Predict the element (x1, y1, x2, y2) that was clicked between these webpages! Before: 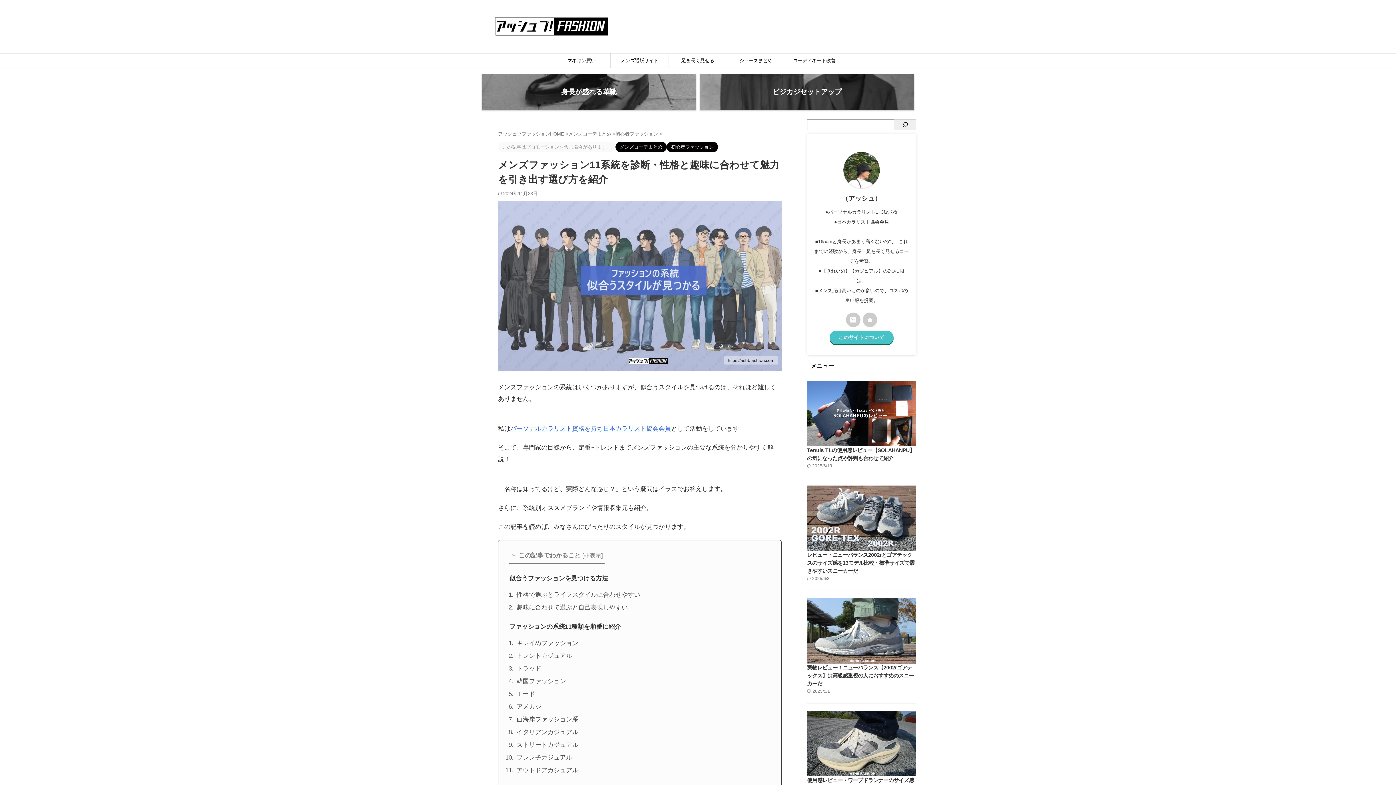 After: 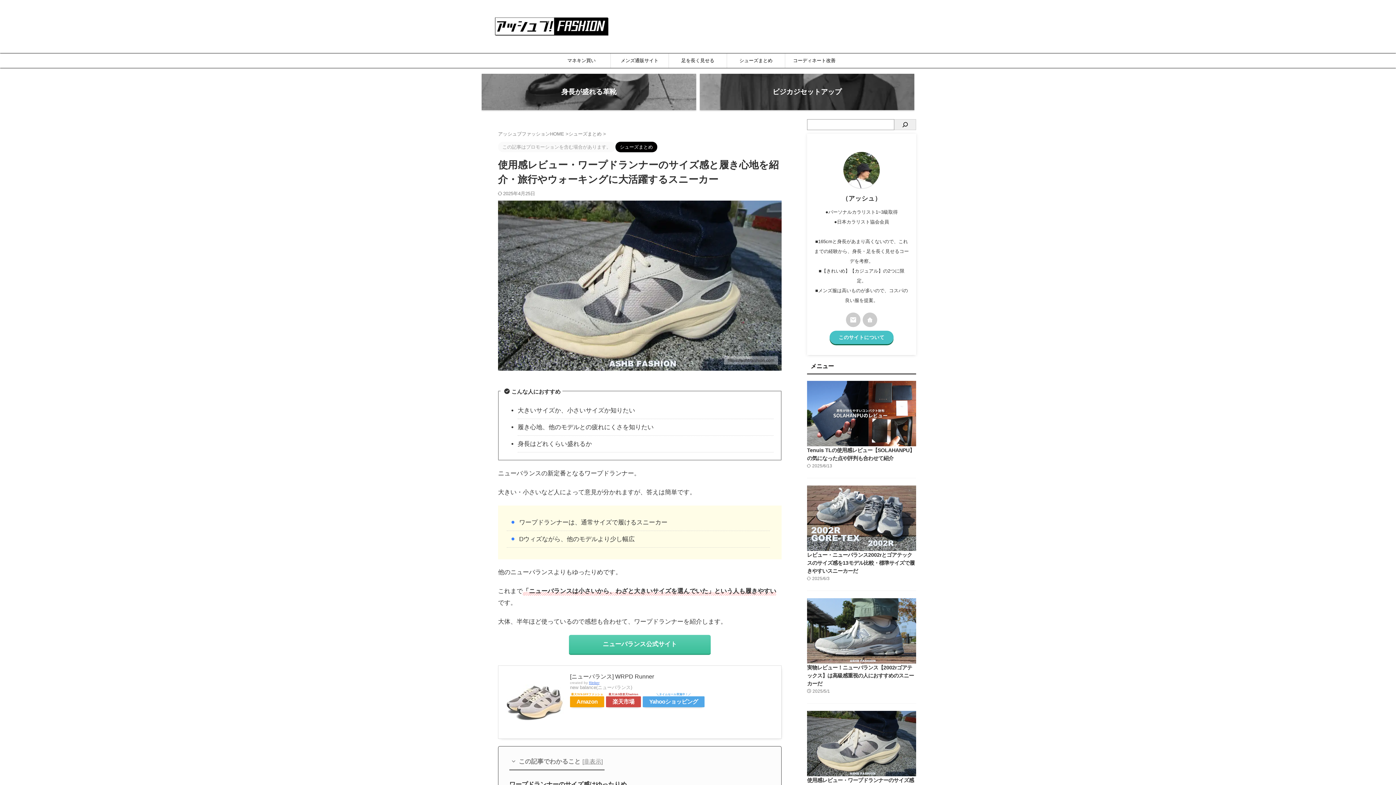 Action: bbox: (807, 770, 916, 776)